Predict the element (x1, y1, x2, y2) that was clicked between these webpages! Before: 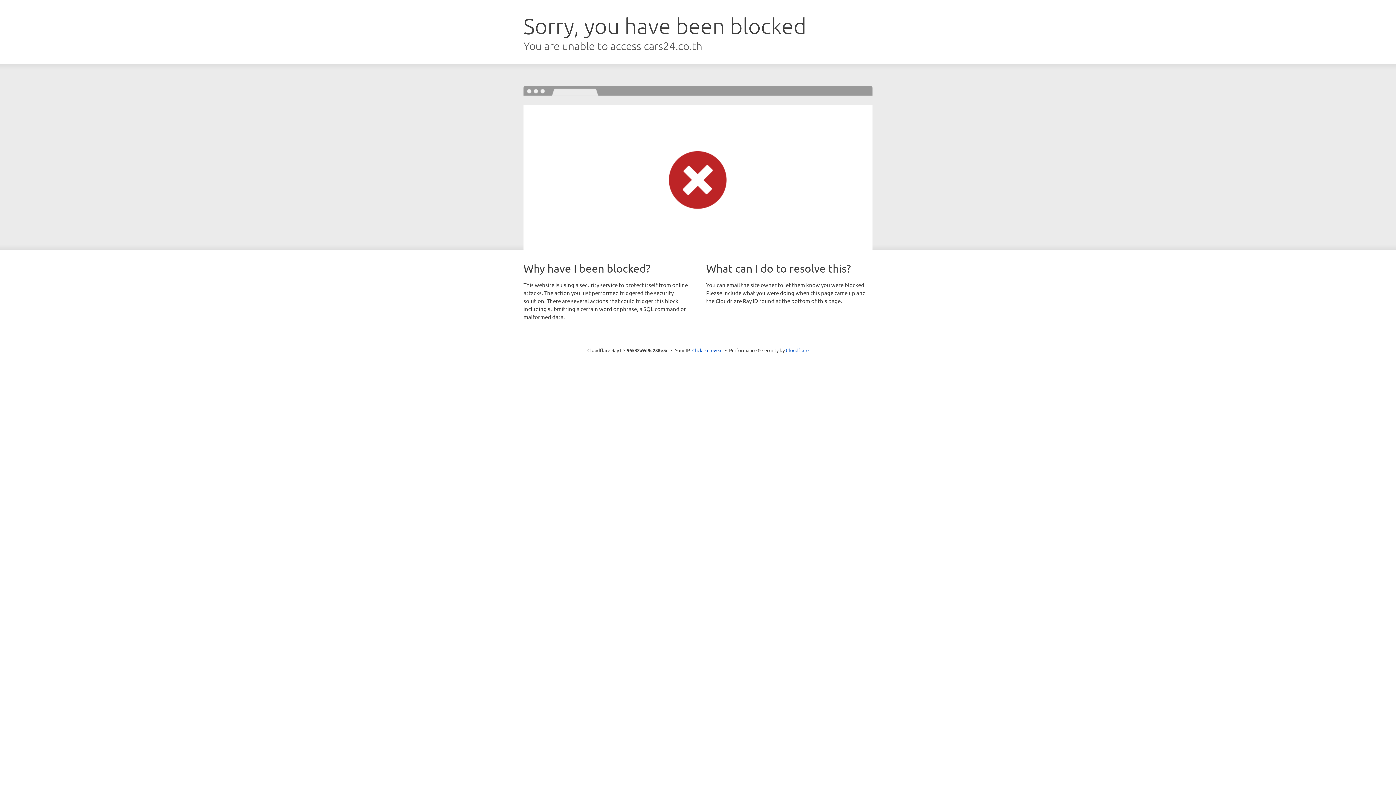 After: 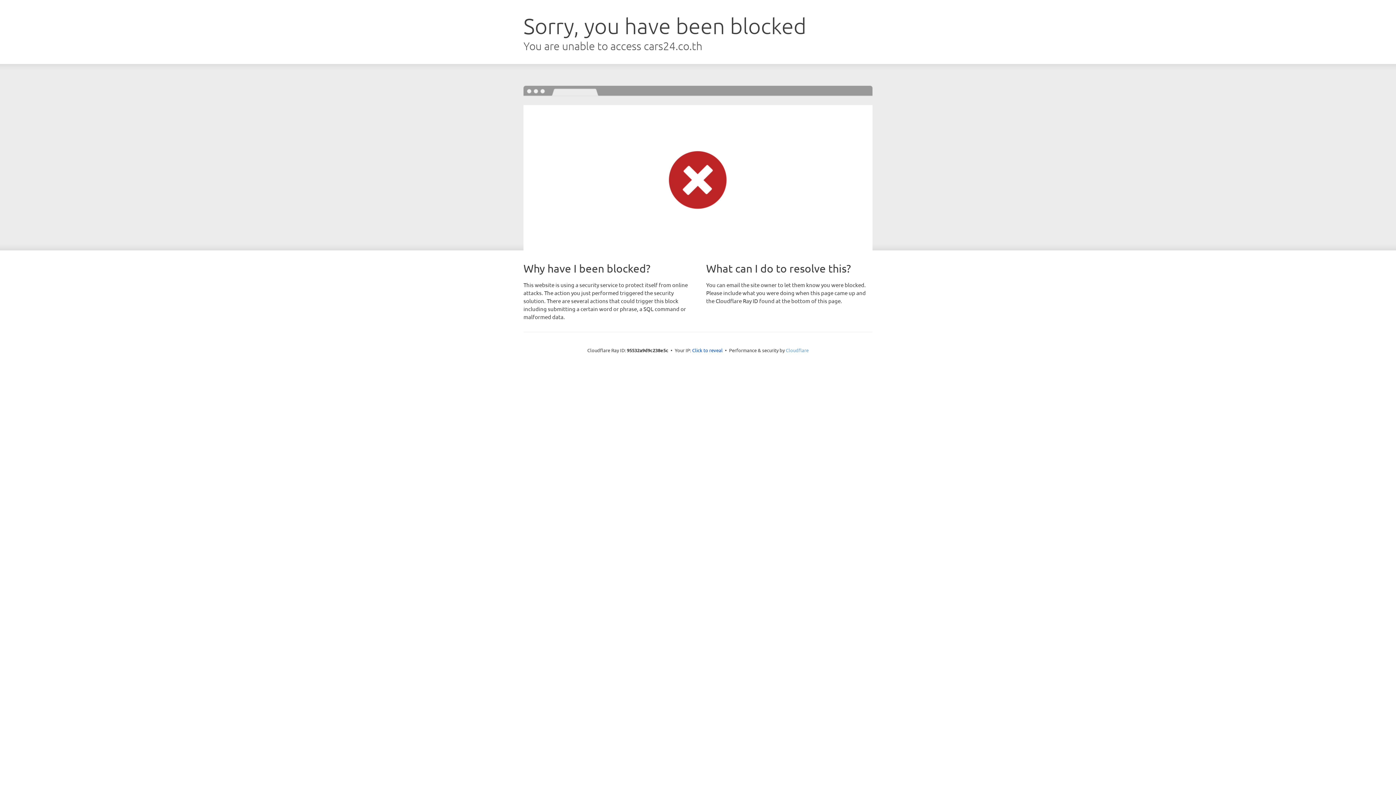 Action: label: Cloudflare bbox: (786, 347, 808, 353)